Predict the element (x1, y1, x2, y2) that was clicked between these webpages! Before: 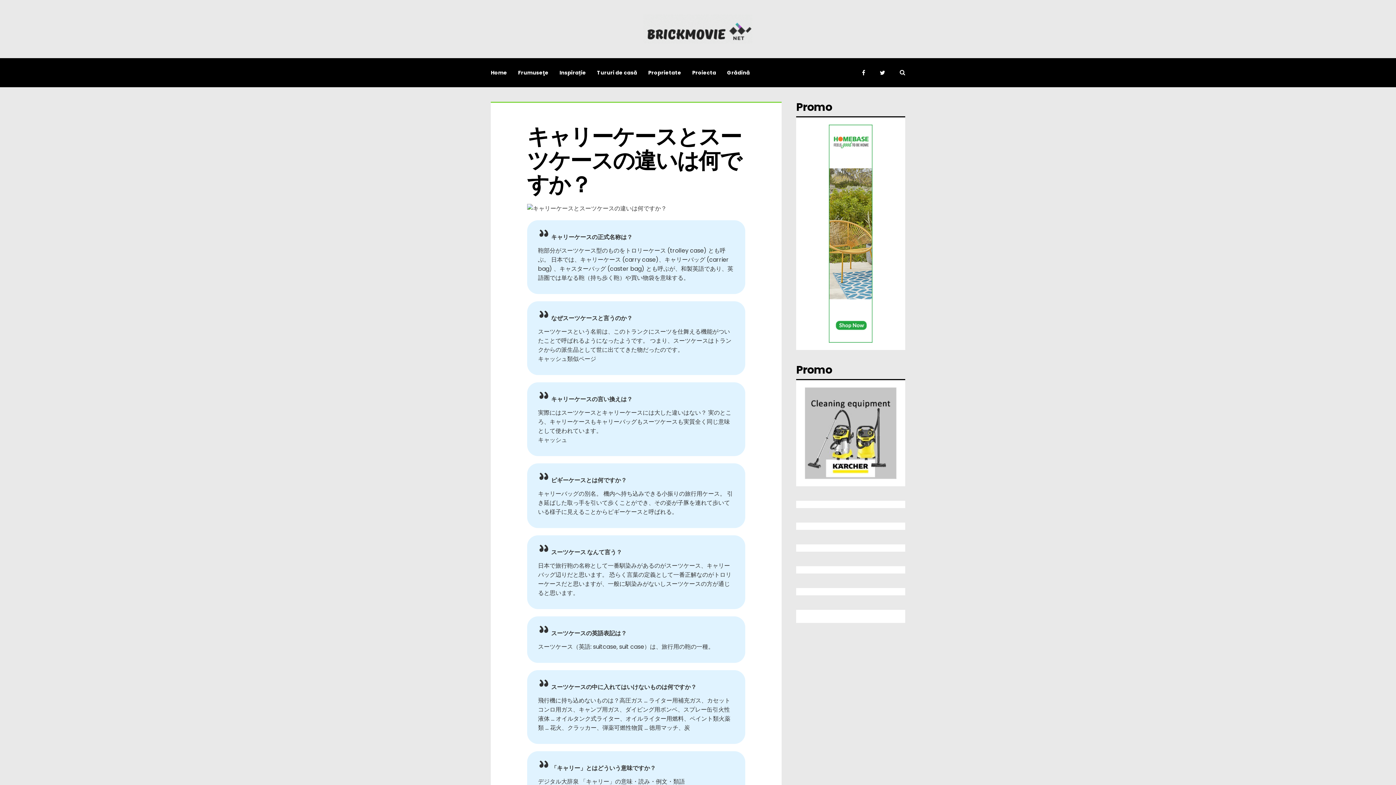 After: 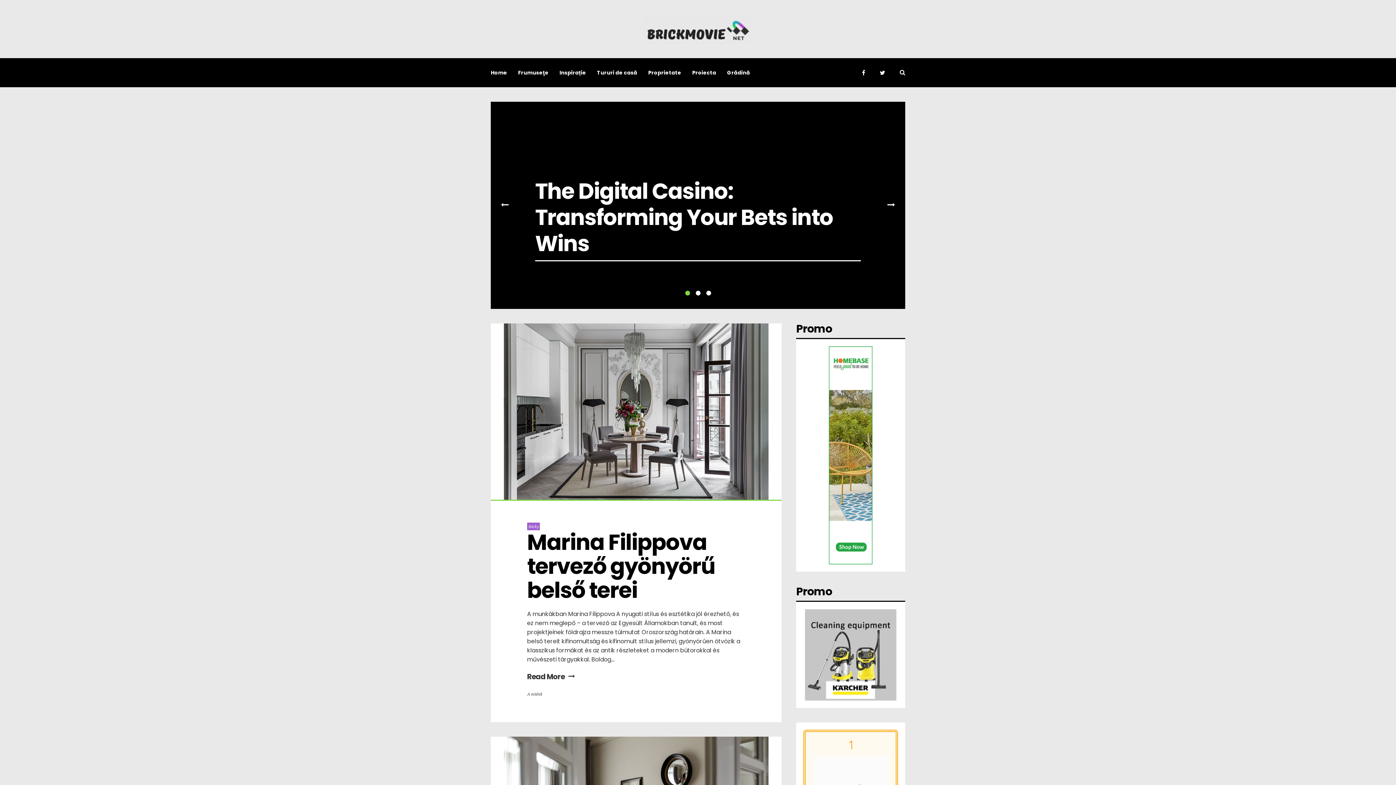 Action: bbox: (490, 32, 507, 112) label: Home